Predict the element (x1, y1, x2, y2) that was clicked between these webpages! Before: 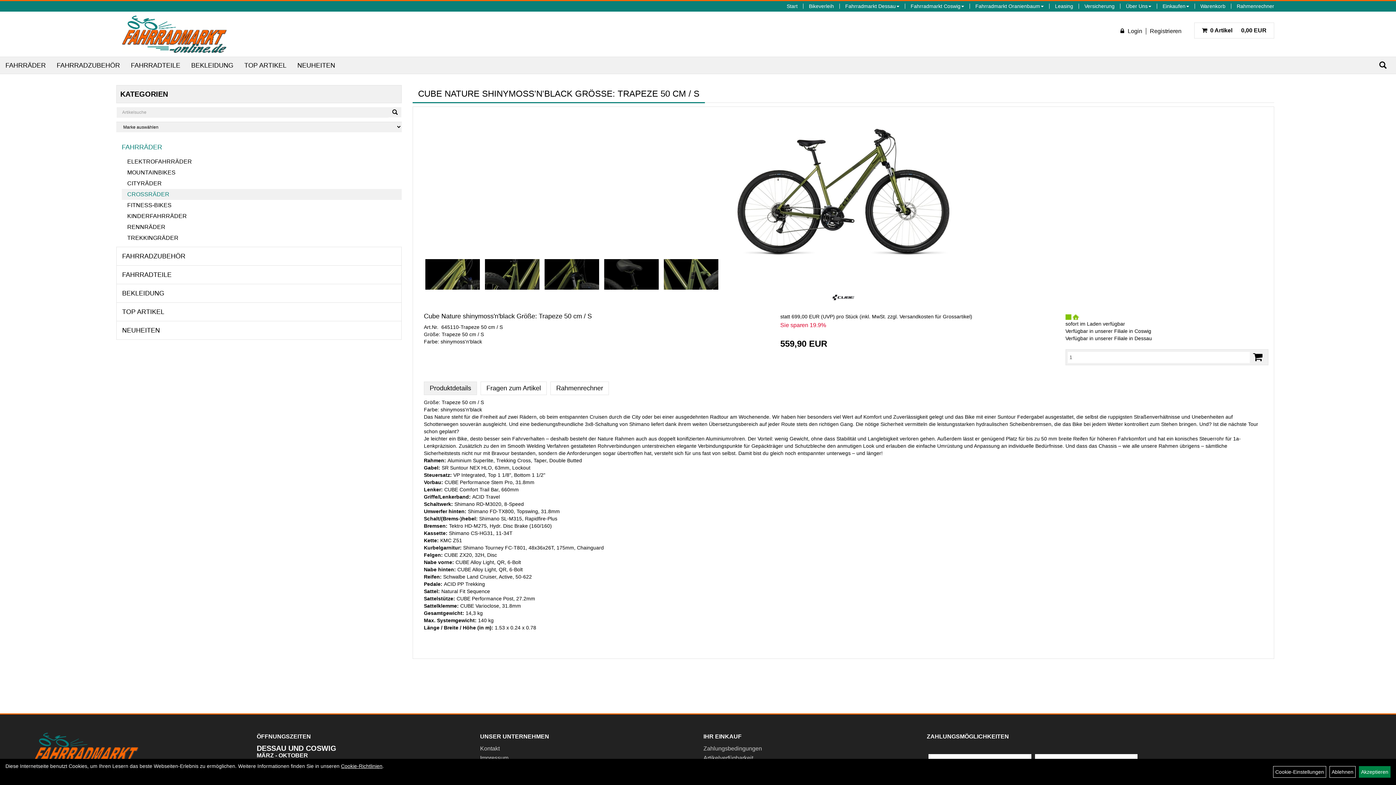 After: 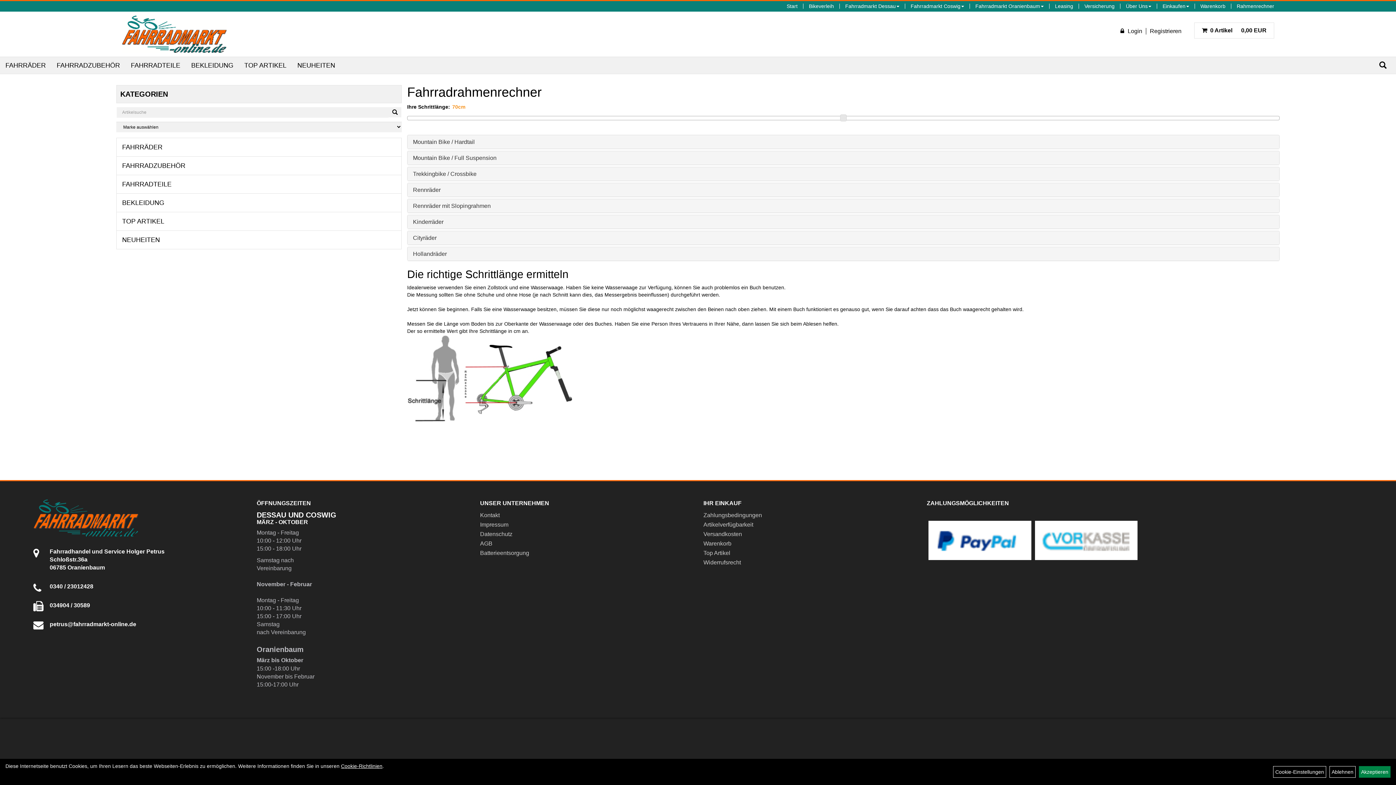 Action: bbox: (1231, 3, 1279, 8) label: Rahmenrechner